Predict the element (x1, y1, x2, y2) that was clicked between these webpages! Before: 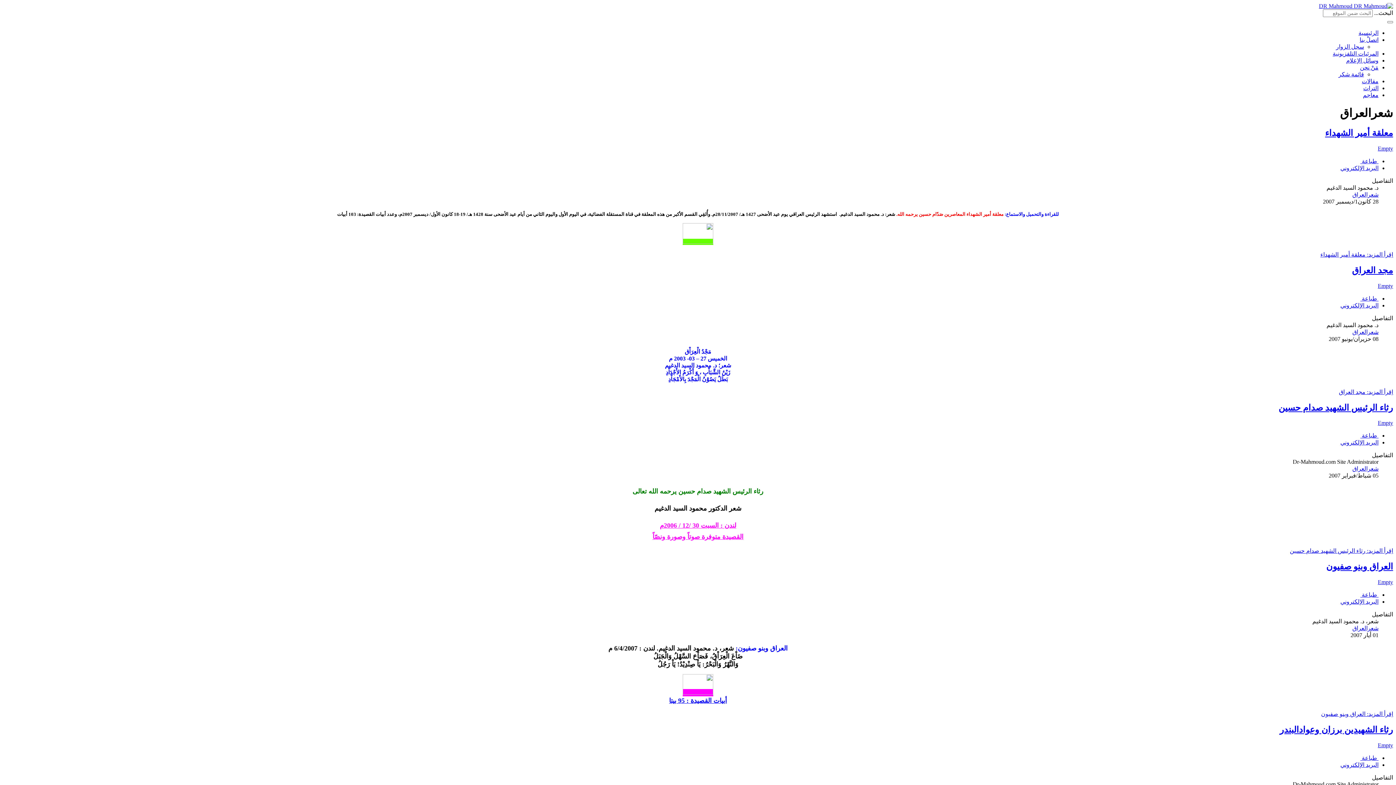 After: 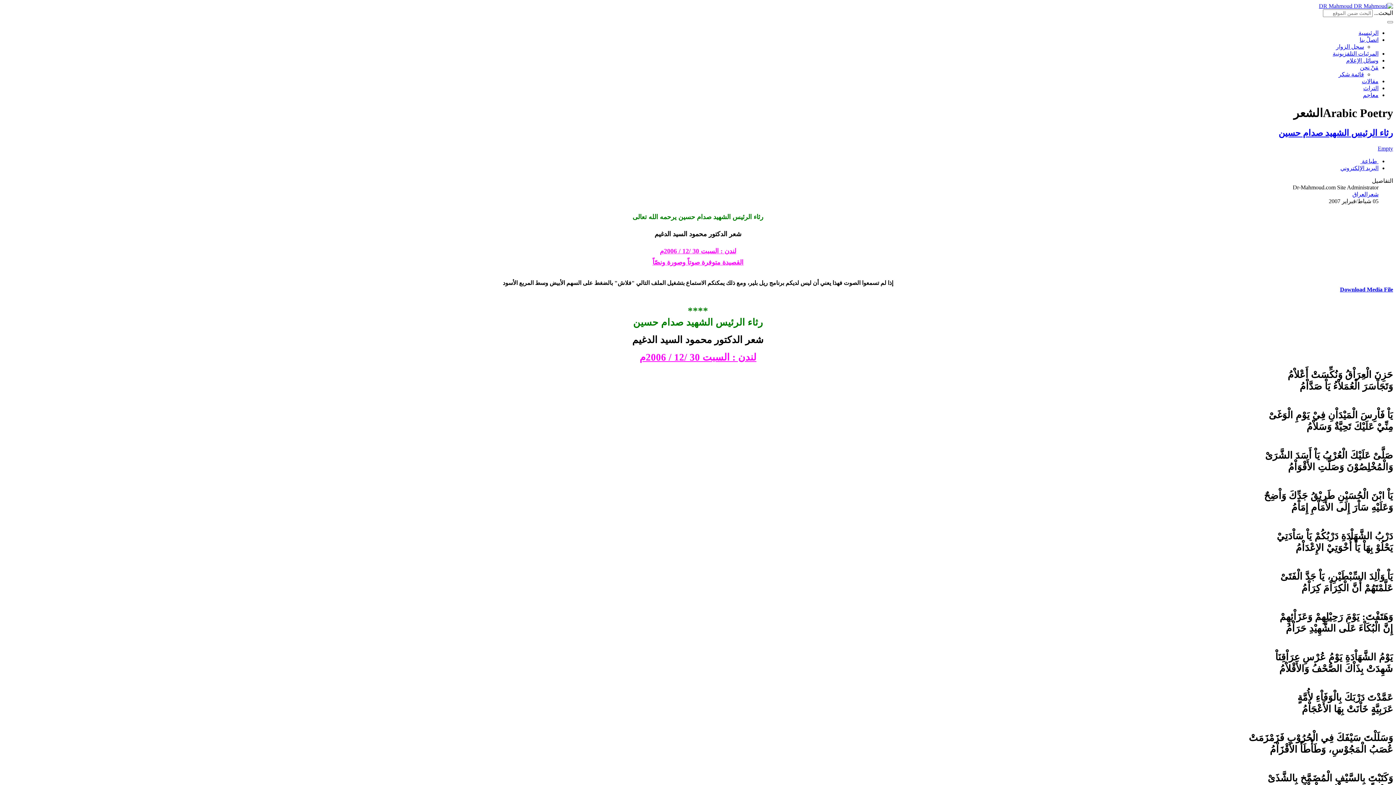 Action: label: رثاء الرئيس الشهيد صدام حسين bbox: (1278, 403, 1393, 412)